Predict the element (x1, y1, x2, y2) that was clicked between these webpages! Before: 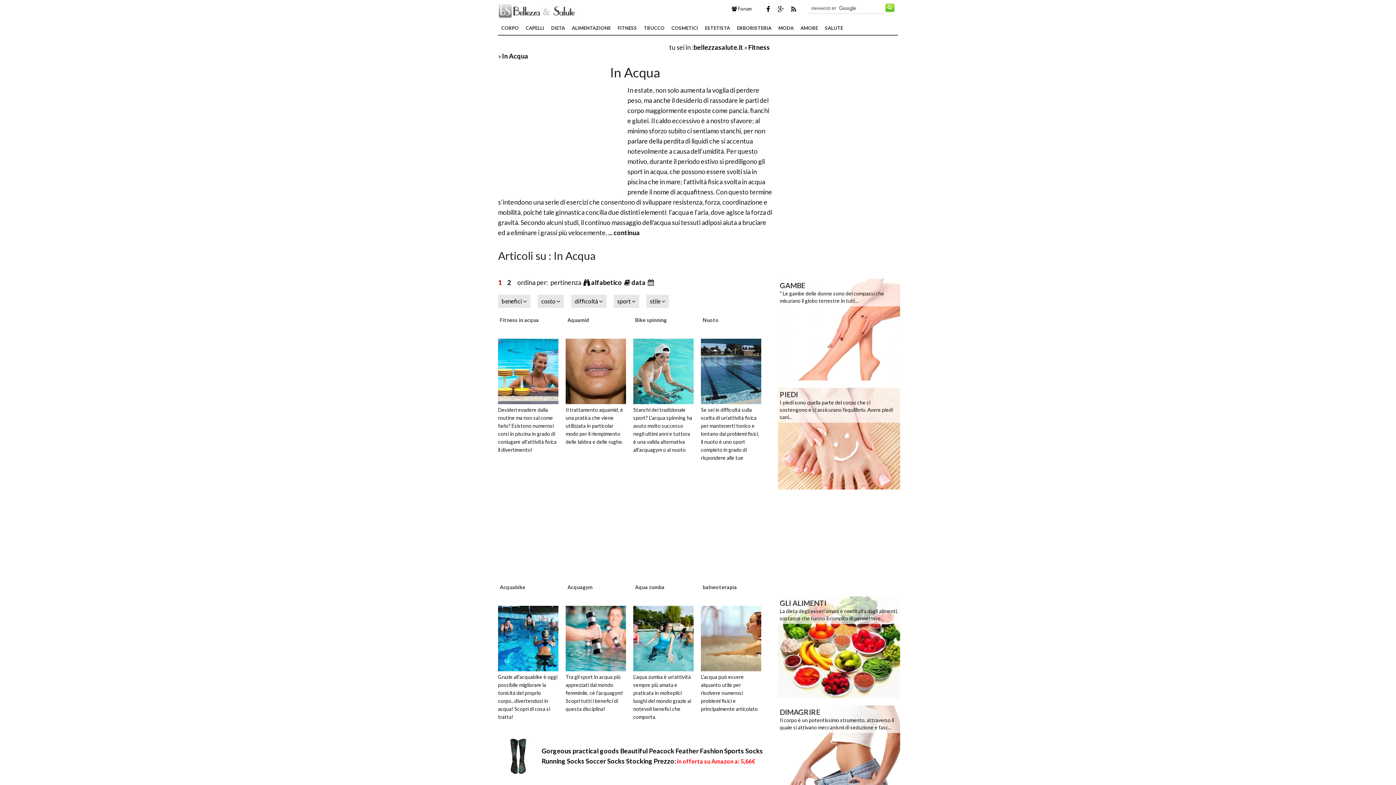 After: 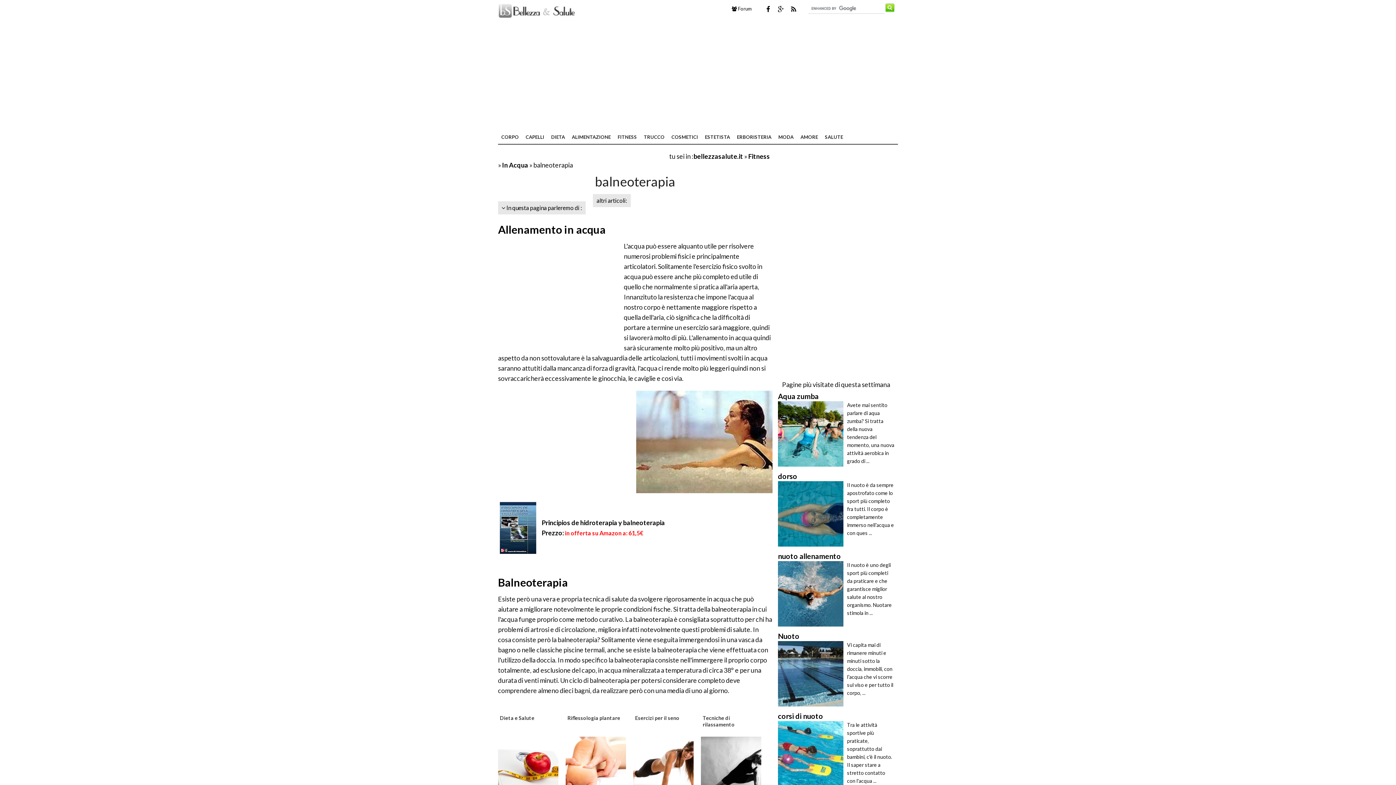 Action: label: balneoterapia bbox: (702, 584, 737, 590)